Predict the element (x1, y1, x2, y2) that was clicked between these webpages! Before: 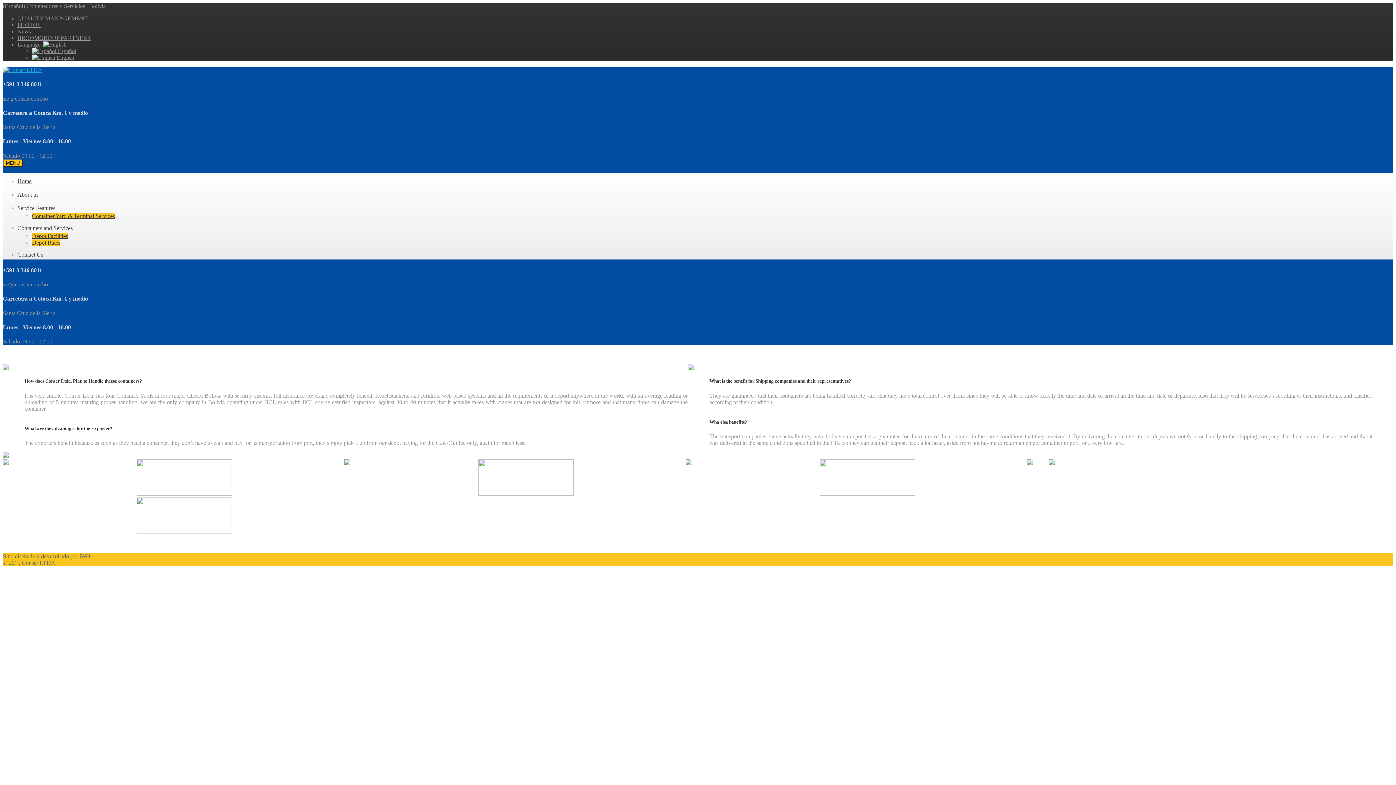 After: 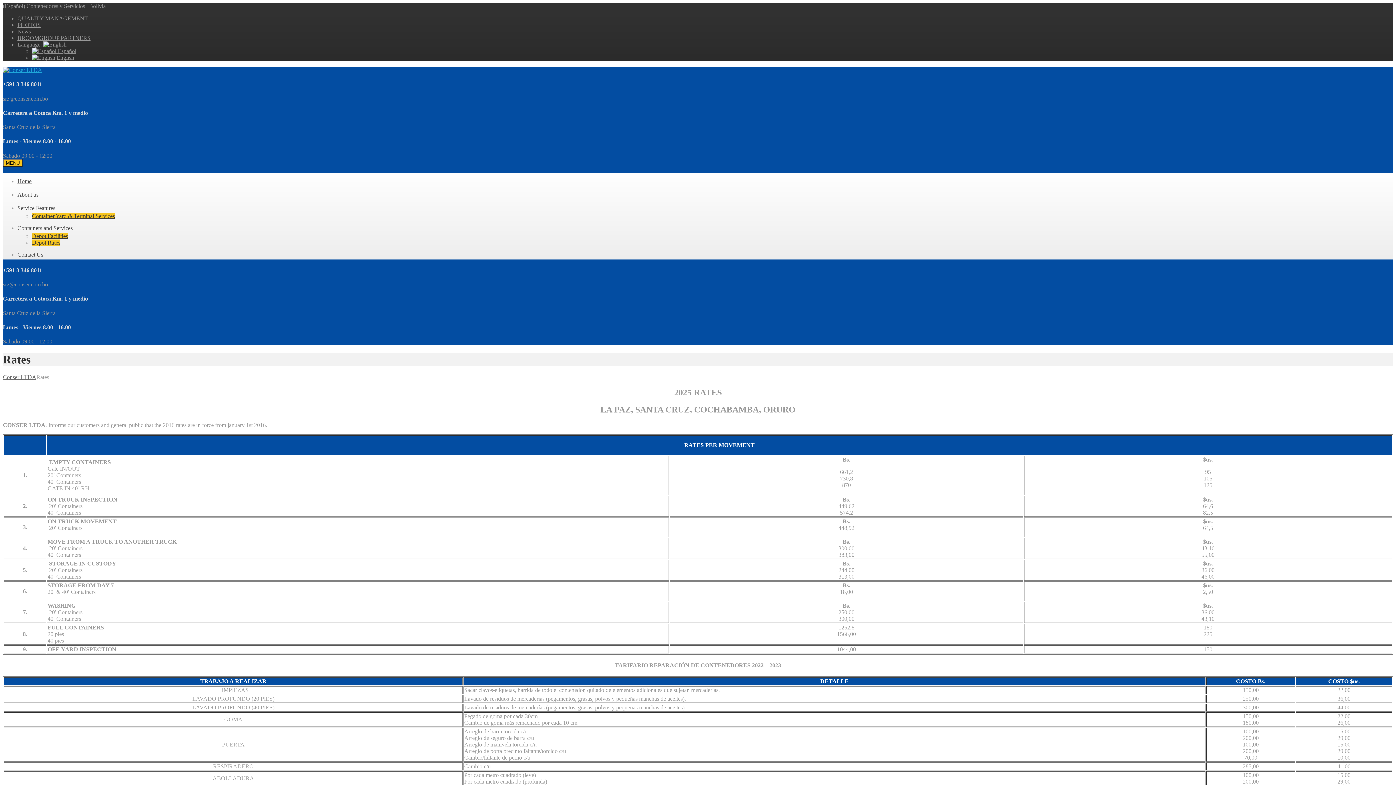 Action: label: Depot Rates bbox: (32, 239, 60, 245)